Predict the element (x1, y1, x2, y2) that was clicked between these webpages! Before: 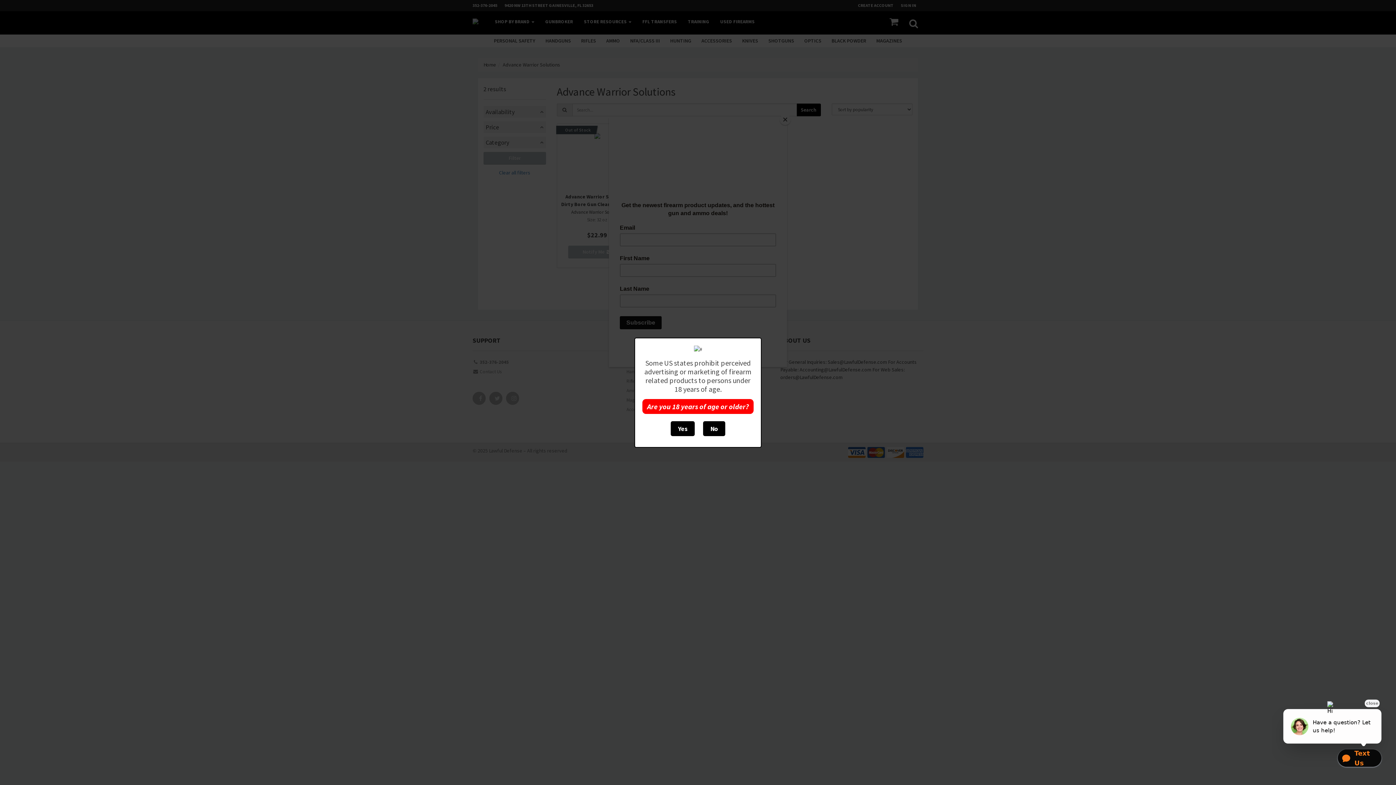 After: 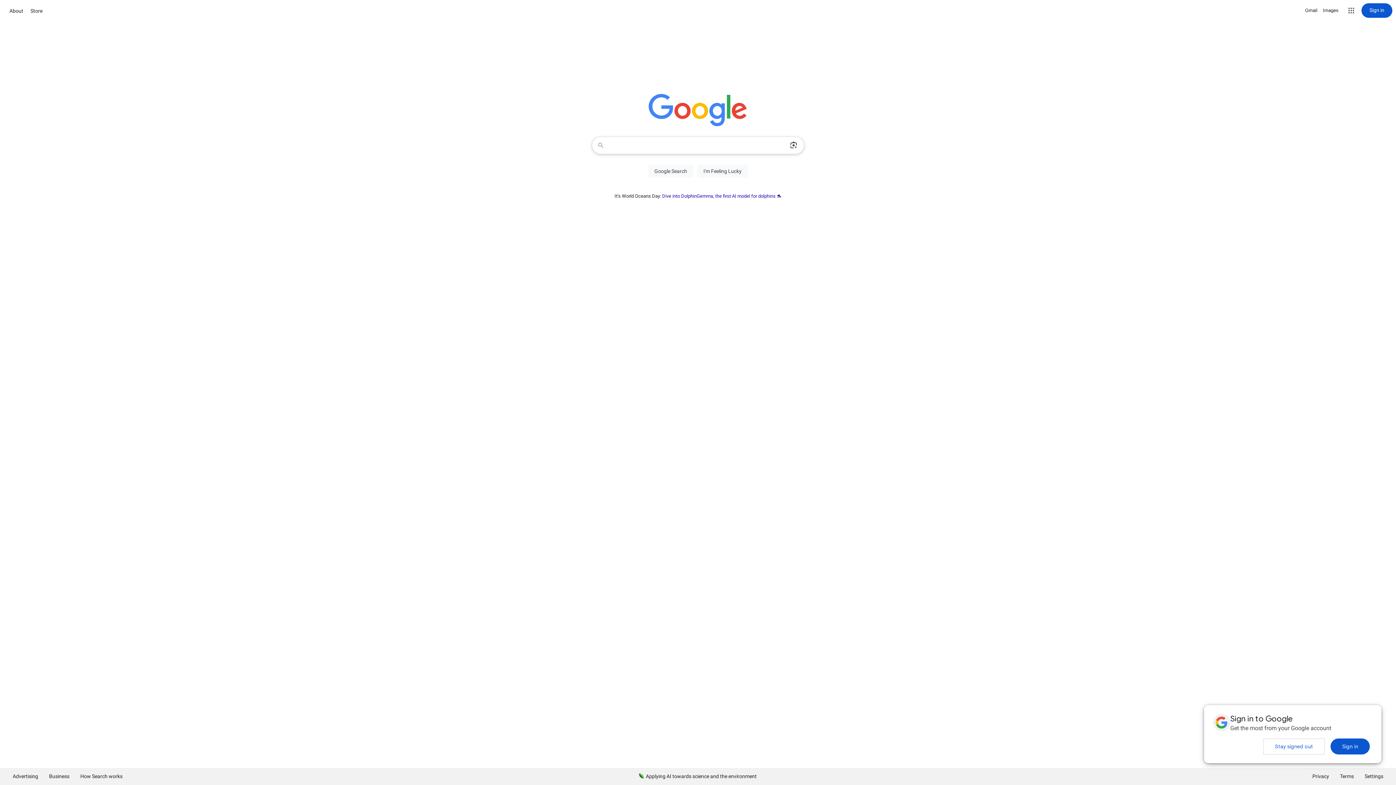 Action: bbox: (703, 421, 725, 436) label: No